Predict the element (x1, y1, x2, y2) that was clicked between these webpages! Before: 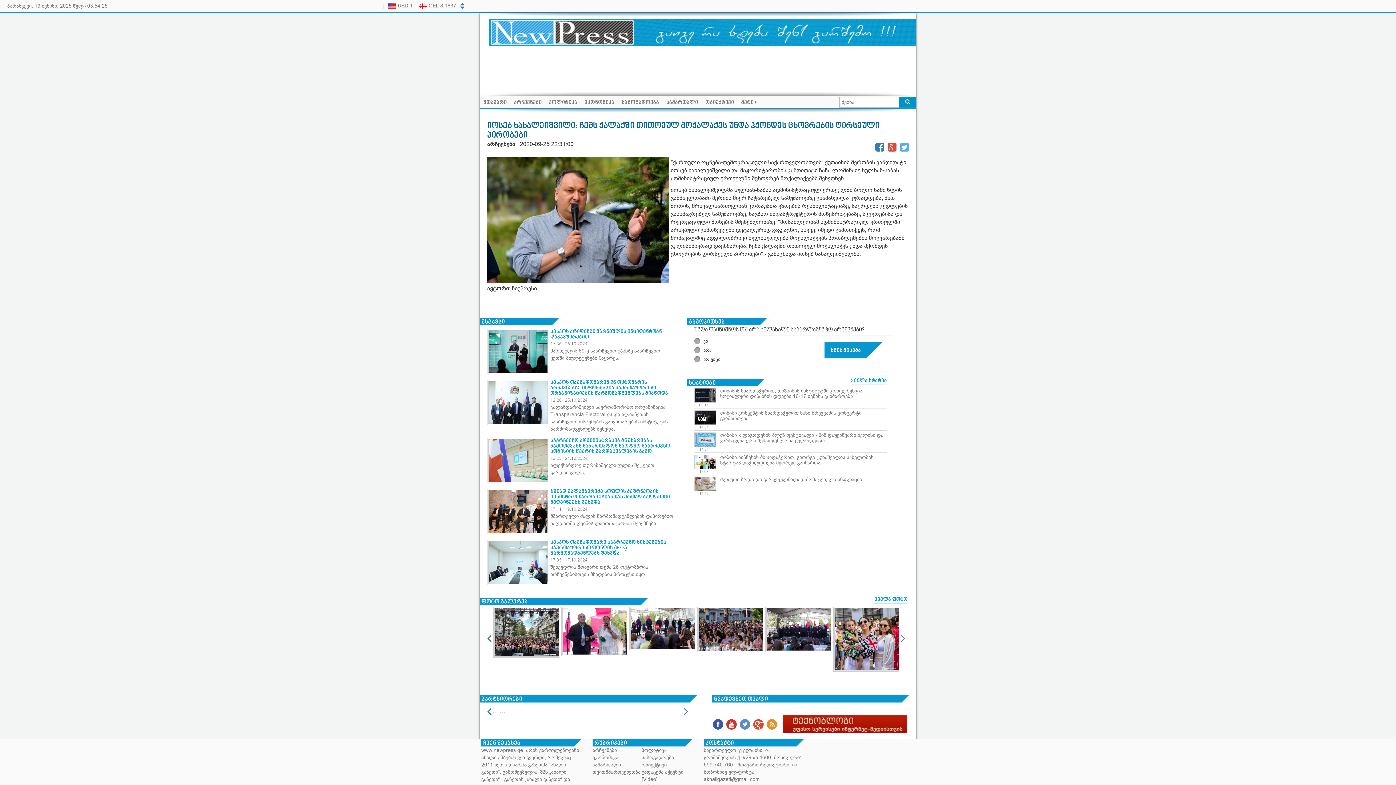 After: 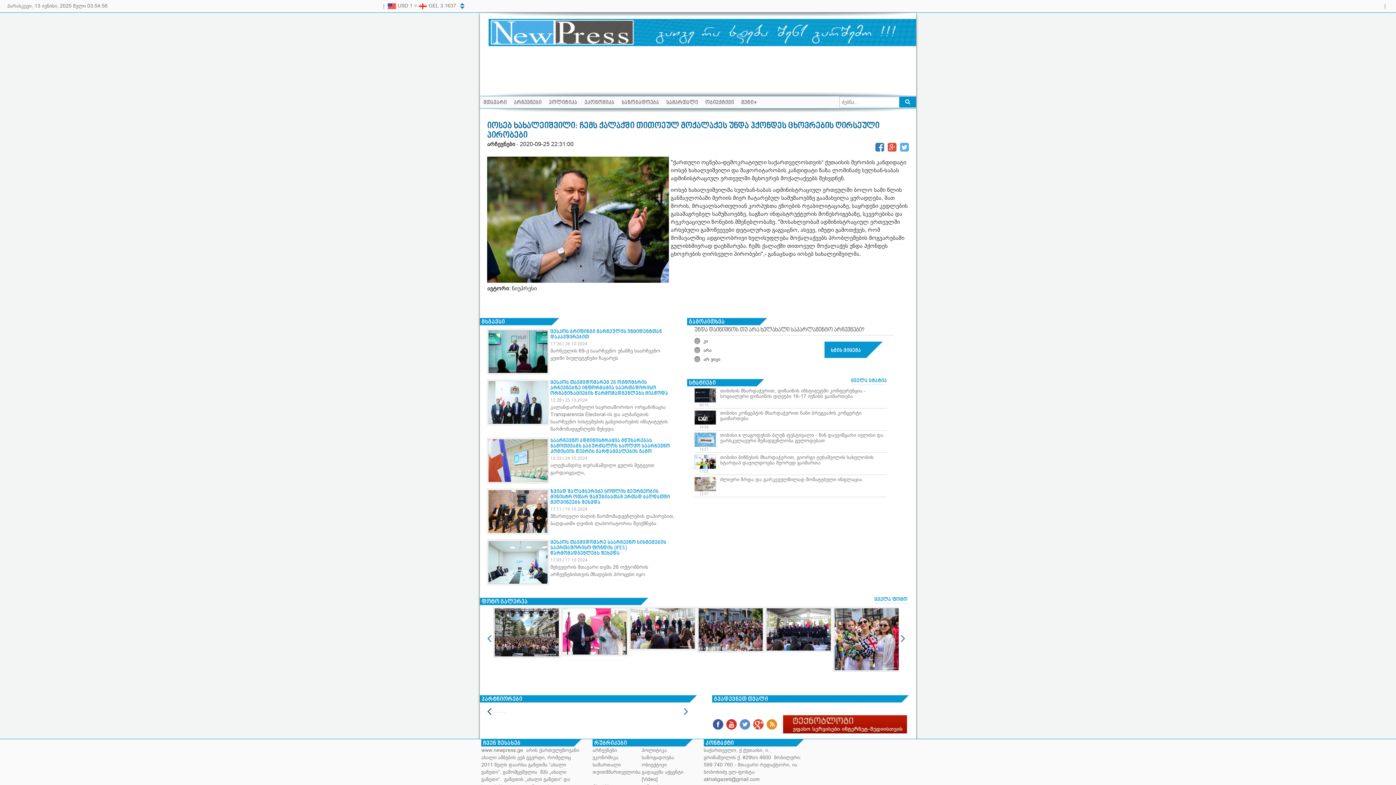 Action: bbox: (487, 704, 491, 718)